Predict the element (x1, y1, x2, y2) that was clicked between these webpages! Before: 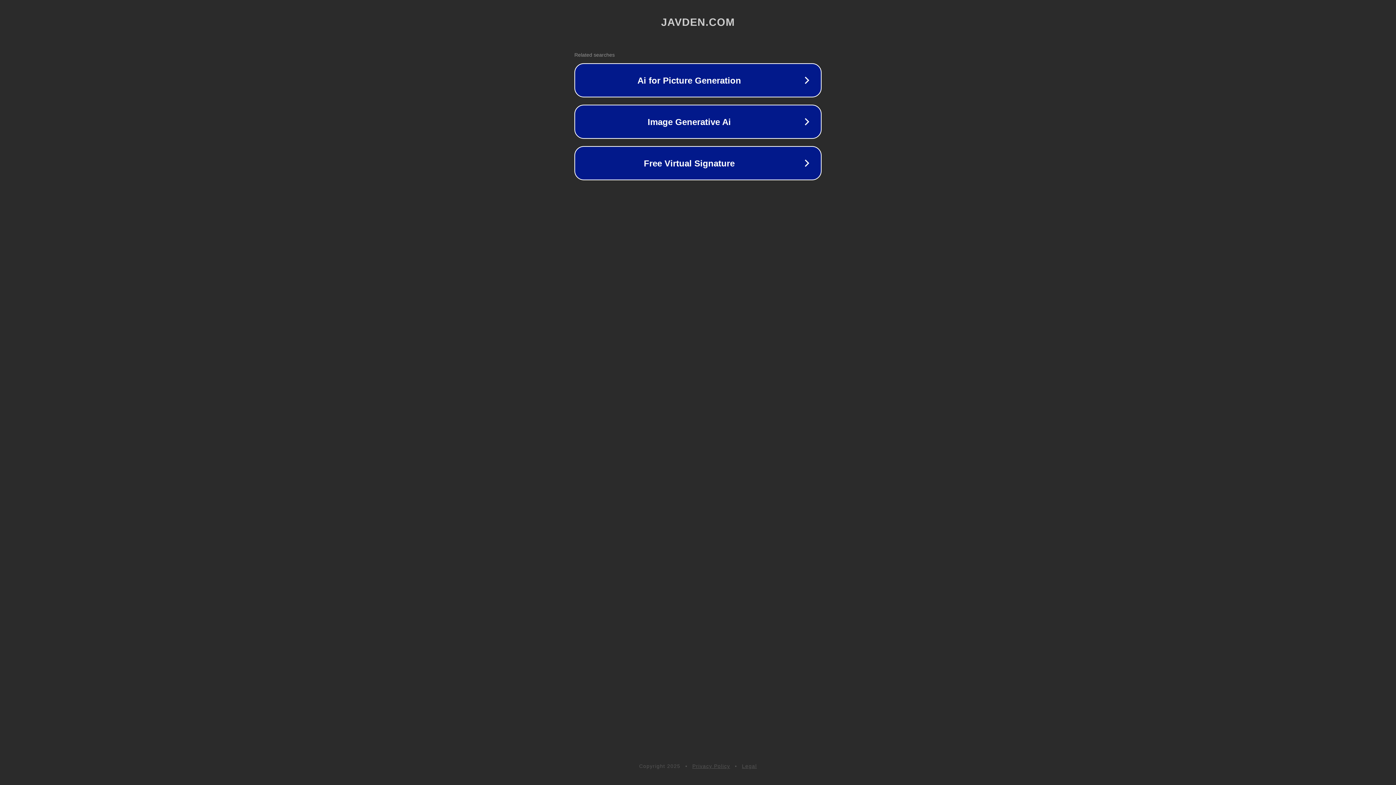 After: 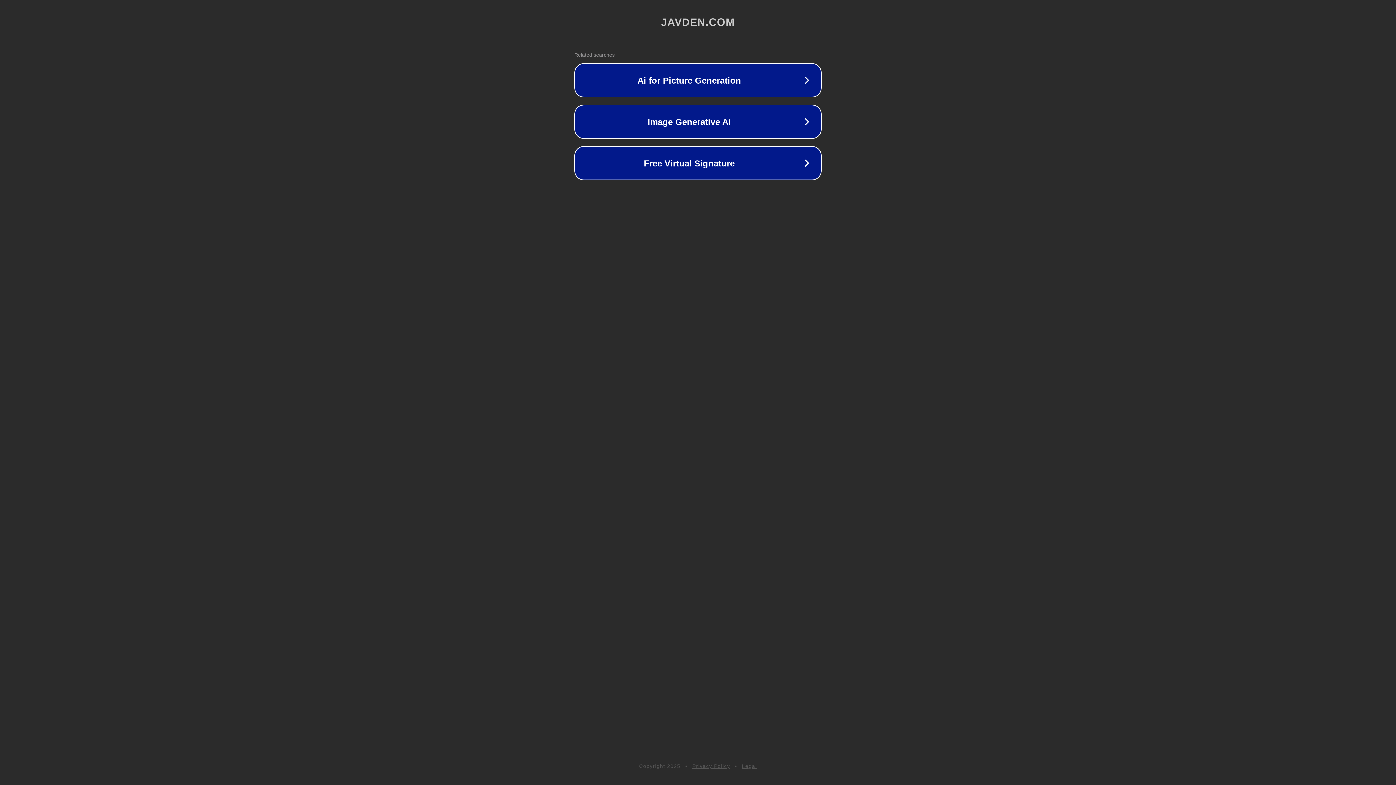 Action: label: Privacy Policy bbox: (692, 763, 730, 769)